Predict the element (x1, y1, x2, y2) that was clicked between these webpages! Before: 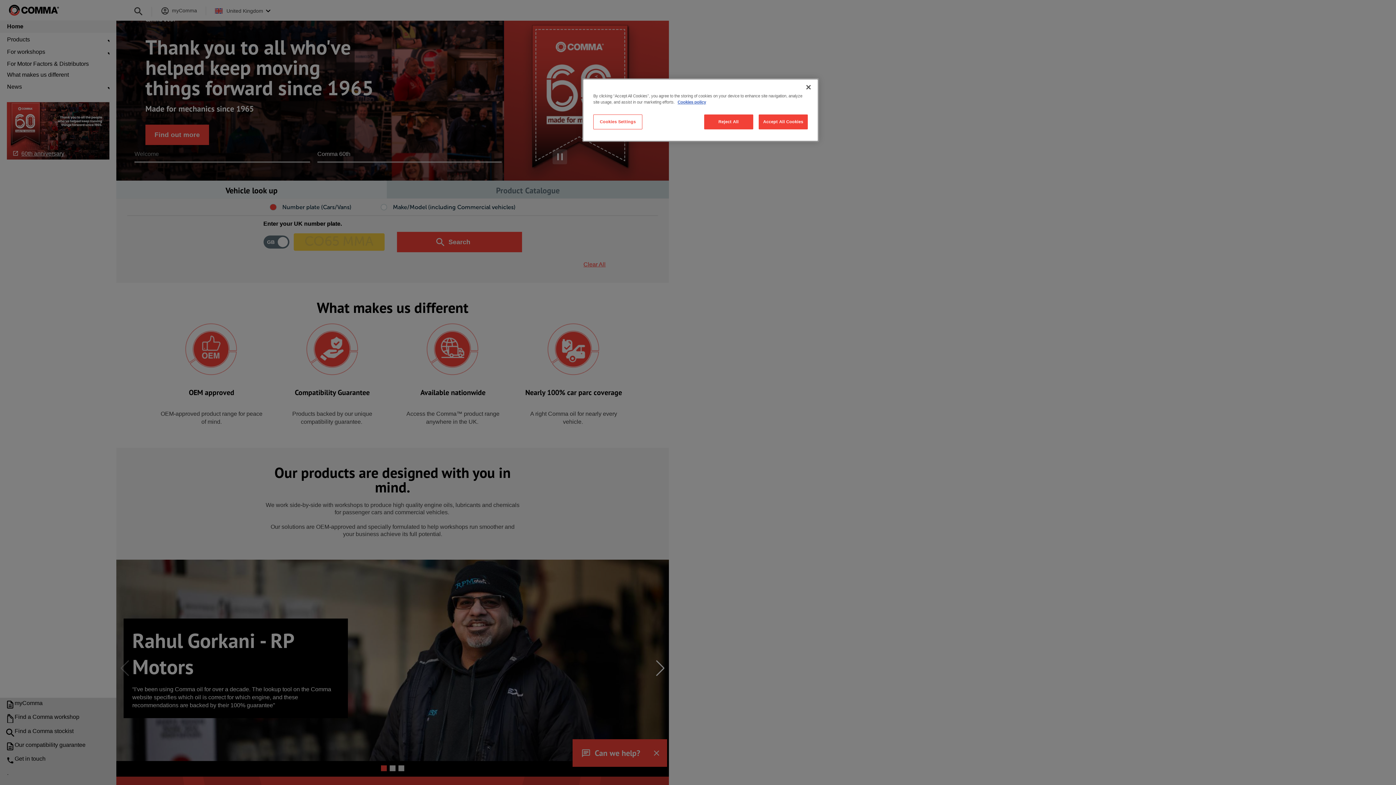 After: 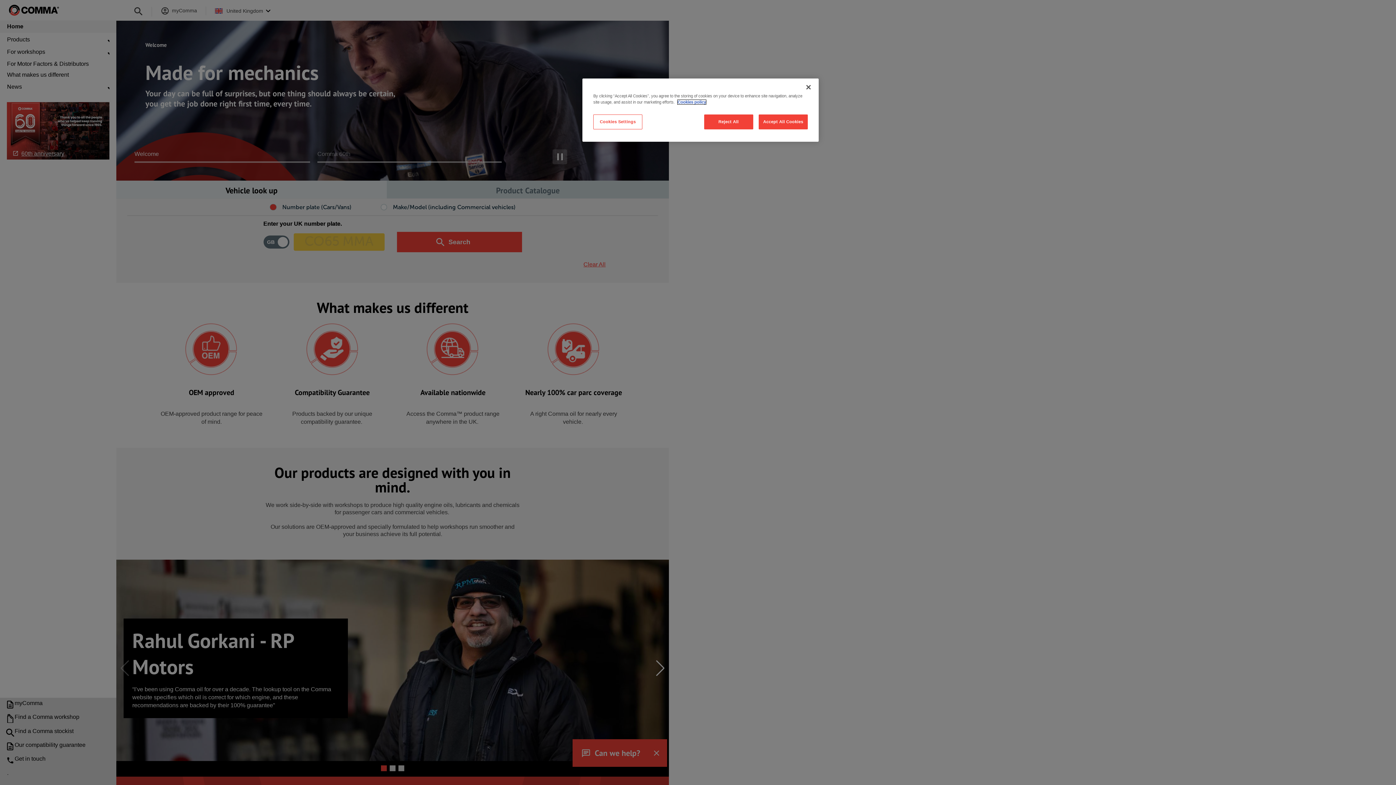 Action: label: More information about your privacy, opens in a new tab bbox: (677, 100, 706, 104)